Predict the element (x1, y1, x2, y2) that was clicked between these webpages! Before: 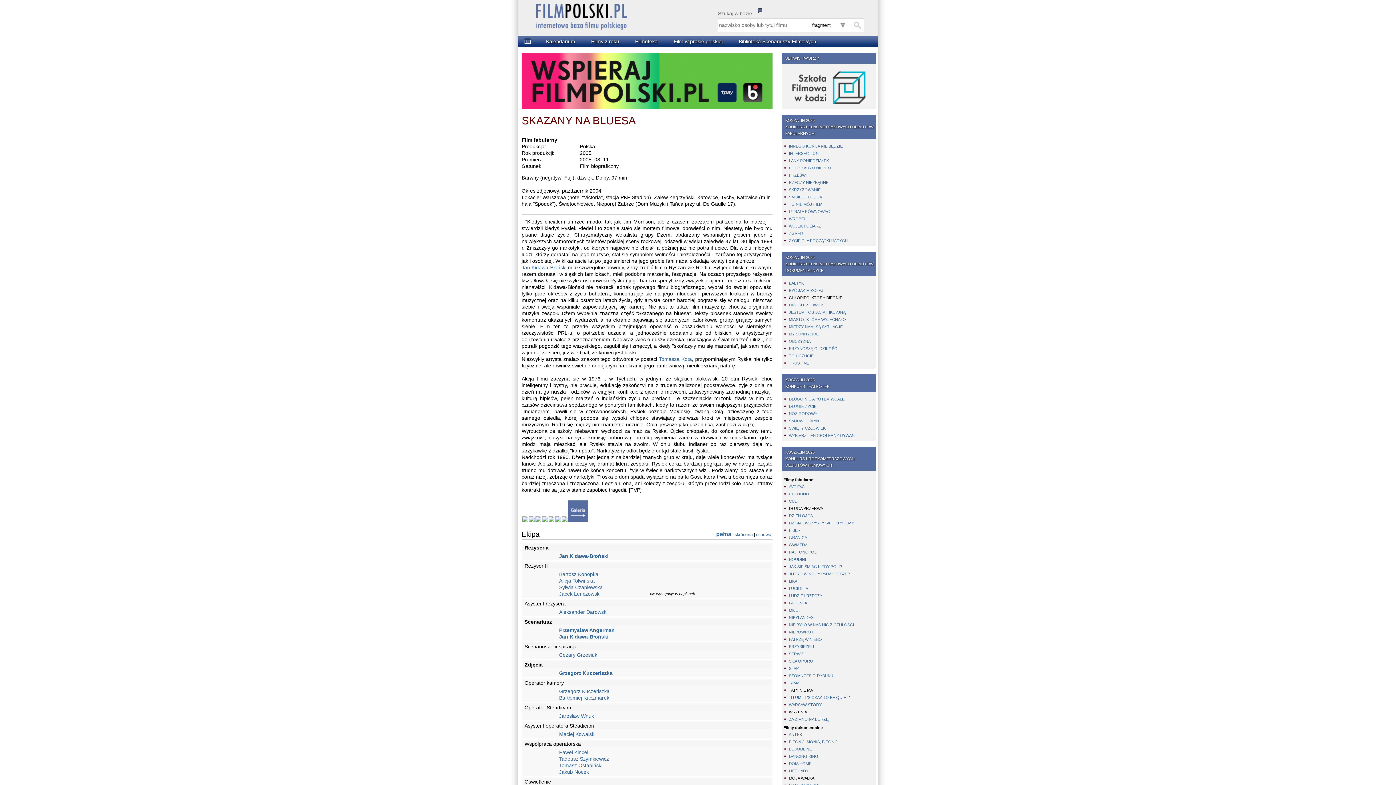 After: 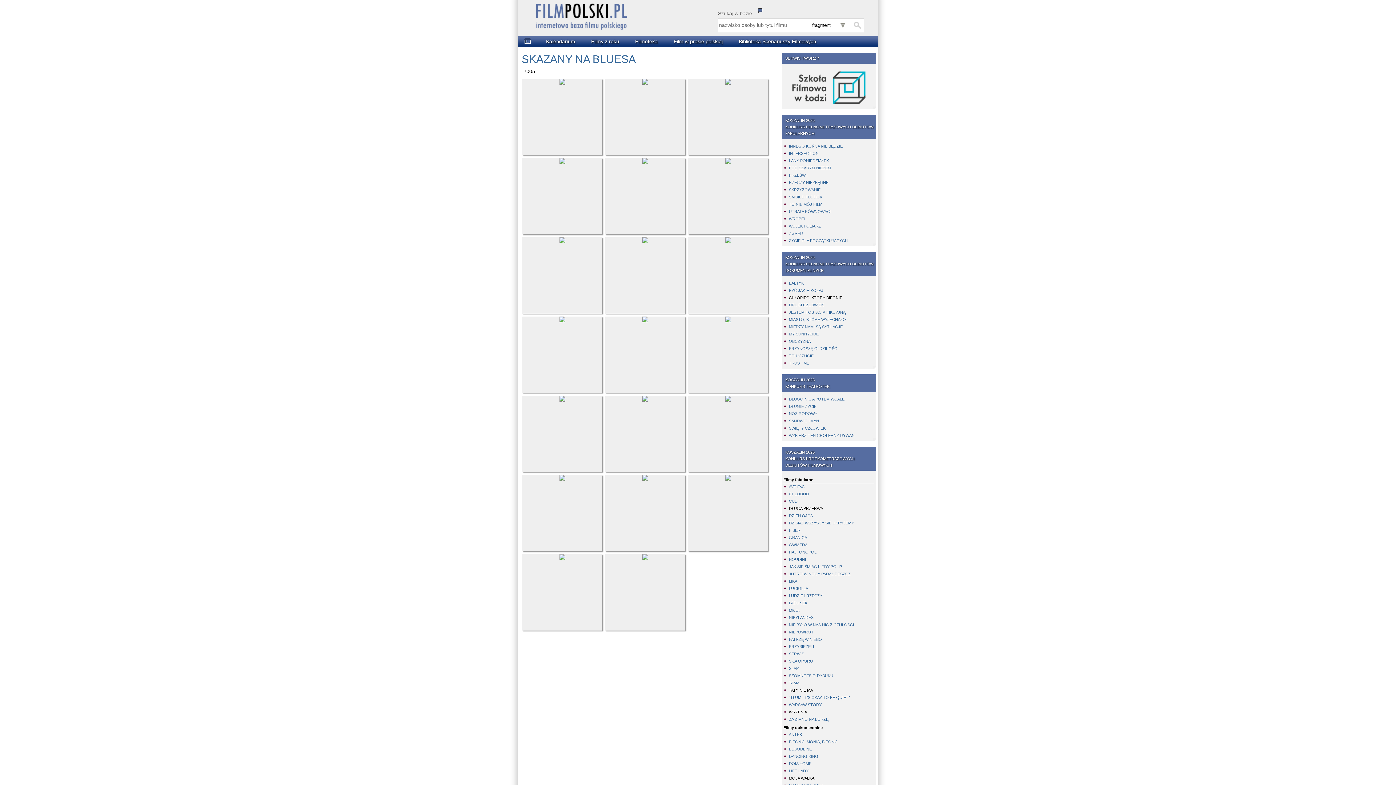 Action: bbox: (567, 517, 588, 523)